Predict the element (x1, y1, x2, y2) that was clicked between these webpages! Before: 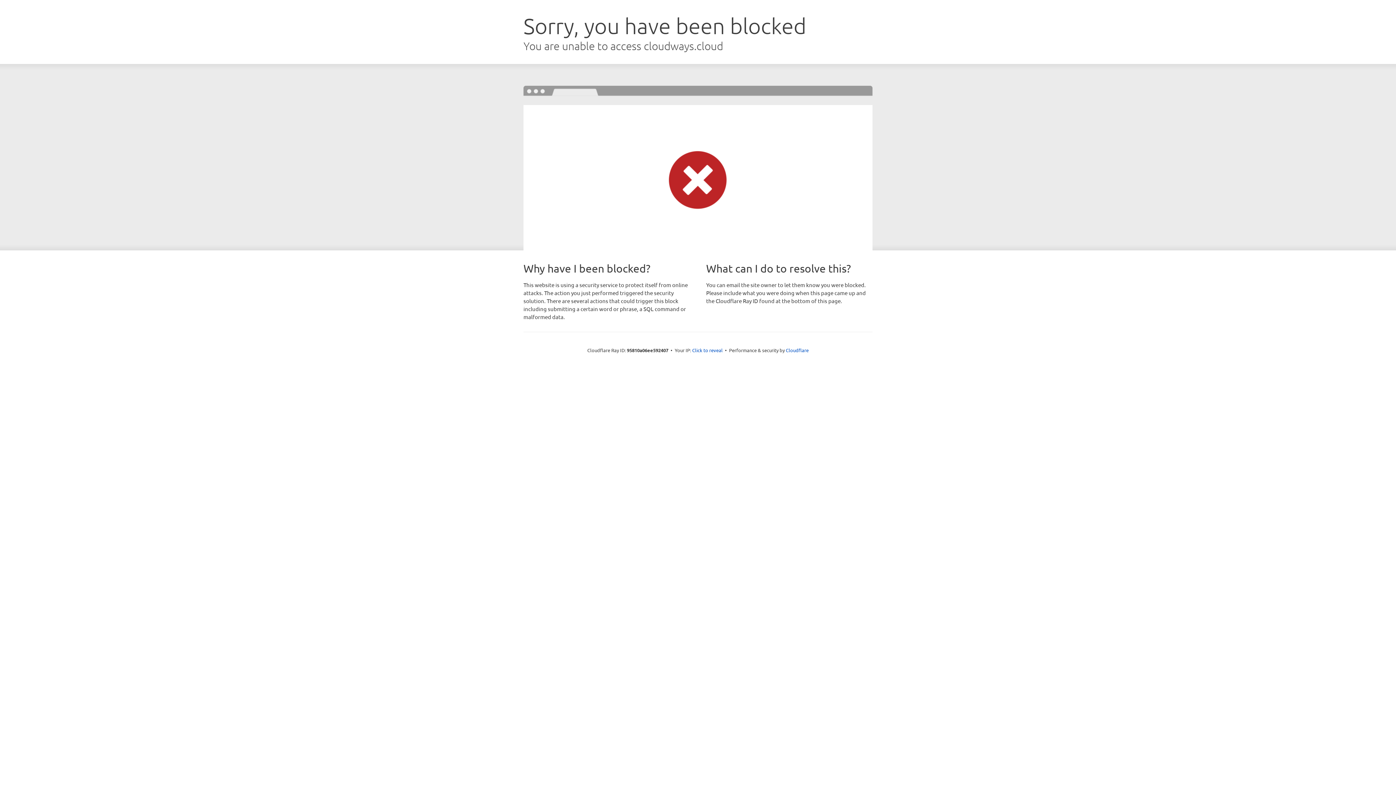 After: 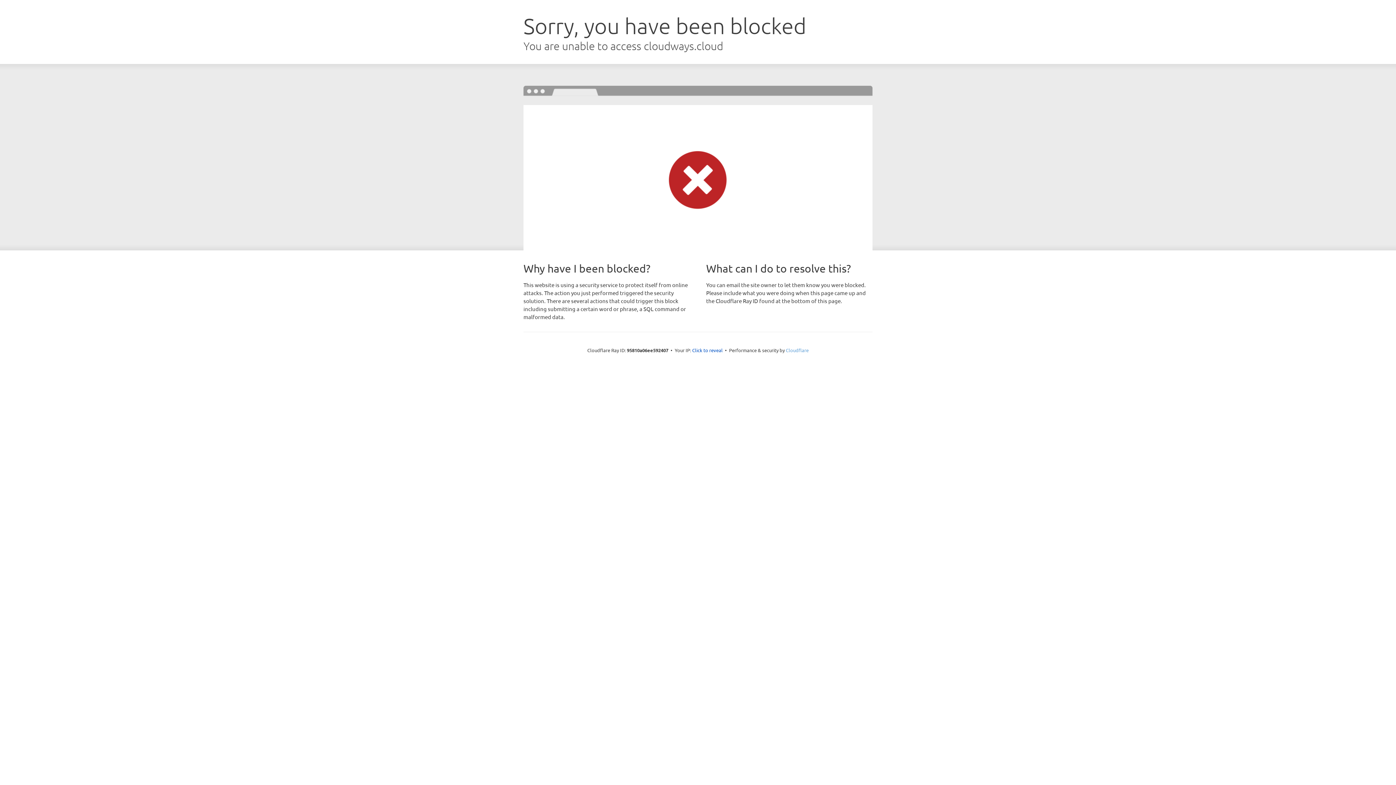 Action: label: Cloudflare bbox: (786, 347, 808, 353)